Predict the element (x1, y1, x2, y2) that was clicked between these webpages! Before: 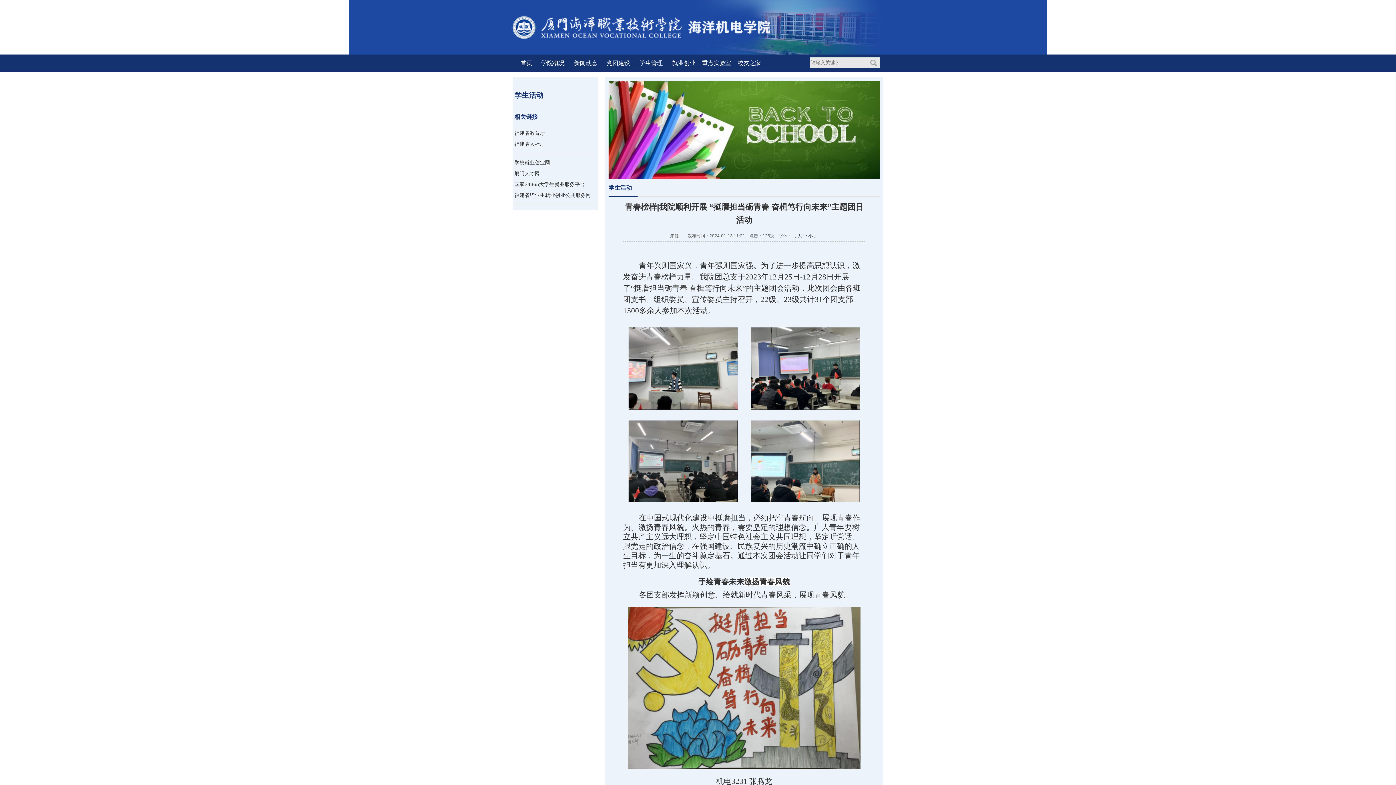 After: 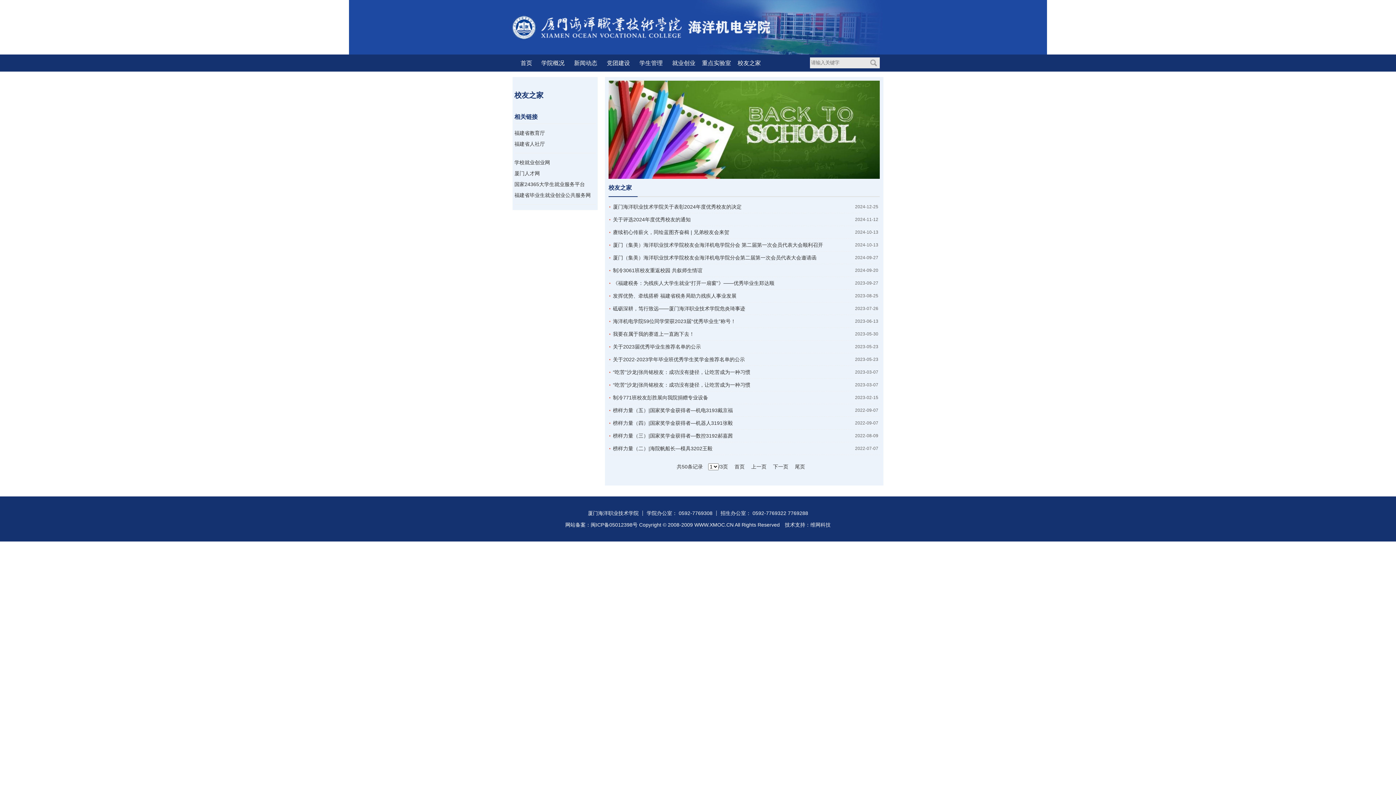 Action: bbox: (733, 54, 765, 71) label: 校友之家